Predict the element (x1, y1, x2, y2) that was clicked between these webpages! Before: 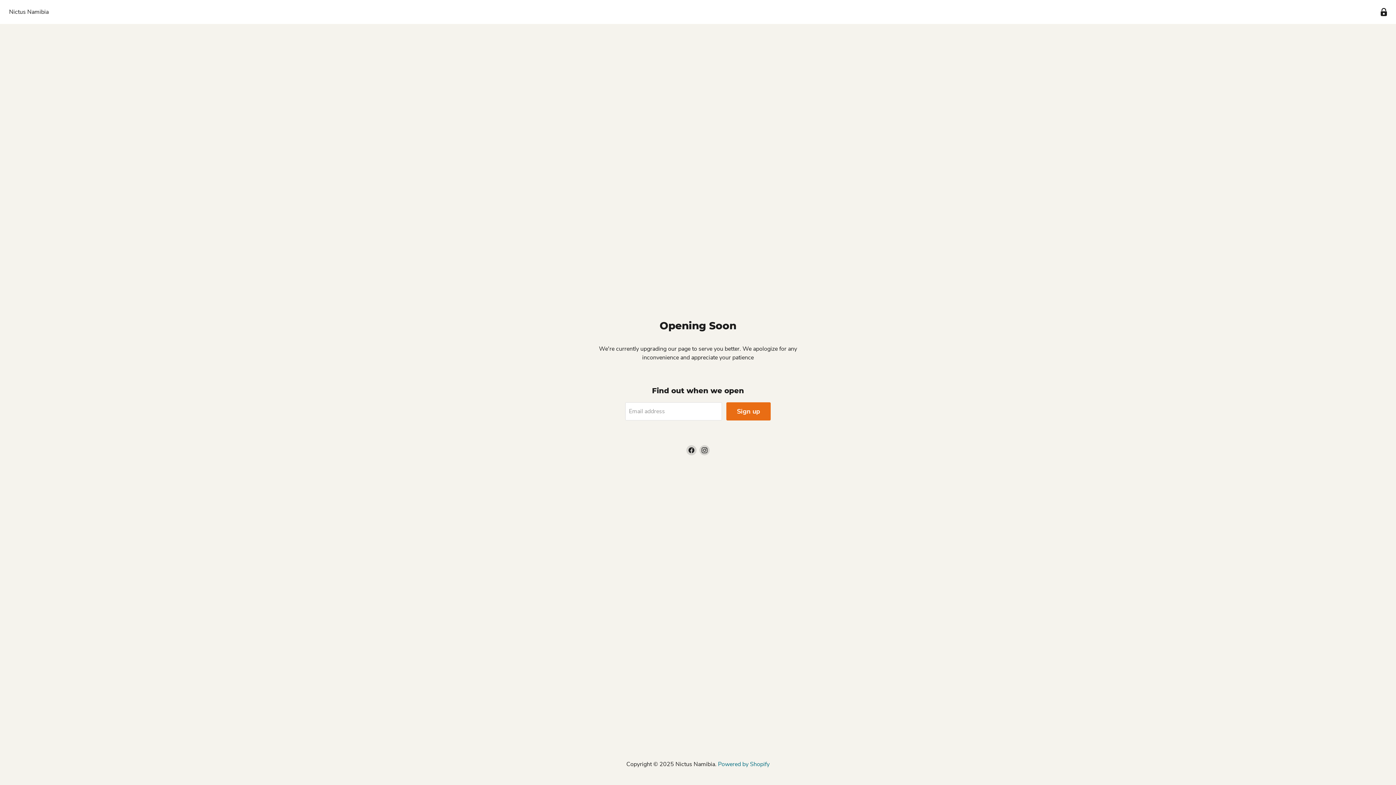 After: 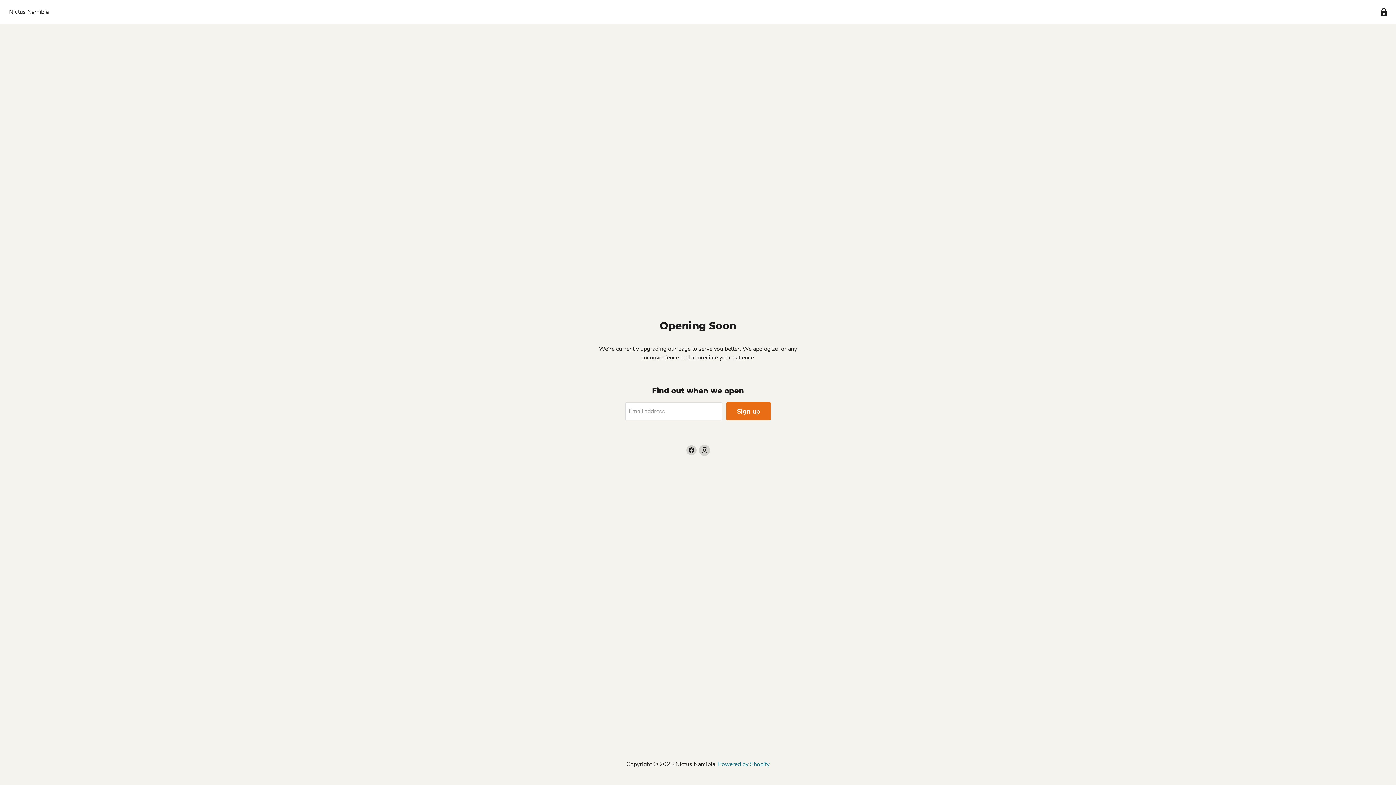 Action: label: Find us on Instagram bbox: (699, 445, 709, 455)